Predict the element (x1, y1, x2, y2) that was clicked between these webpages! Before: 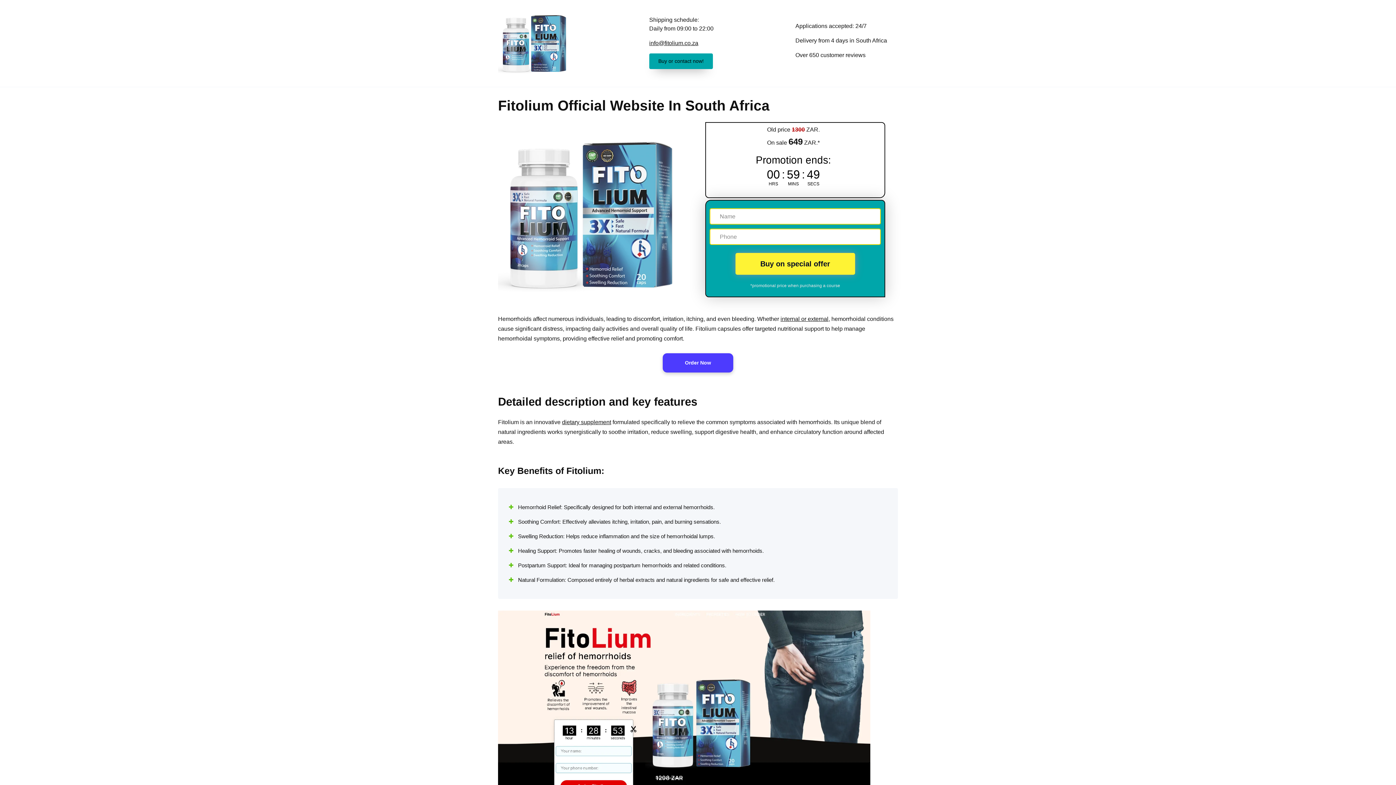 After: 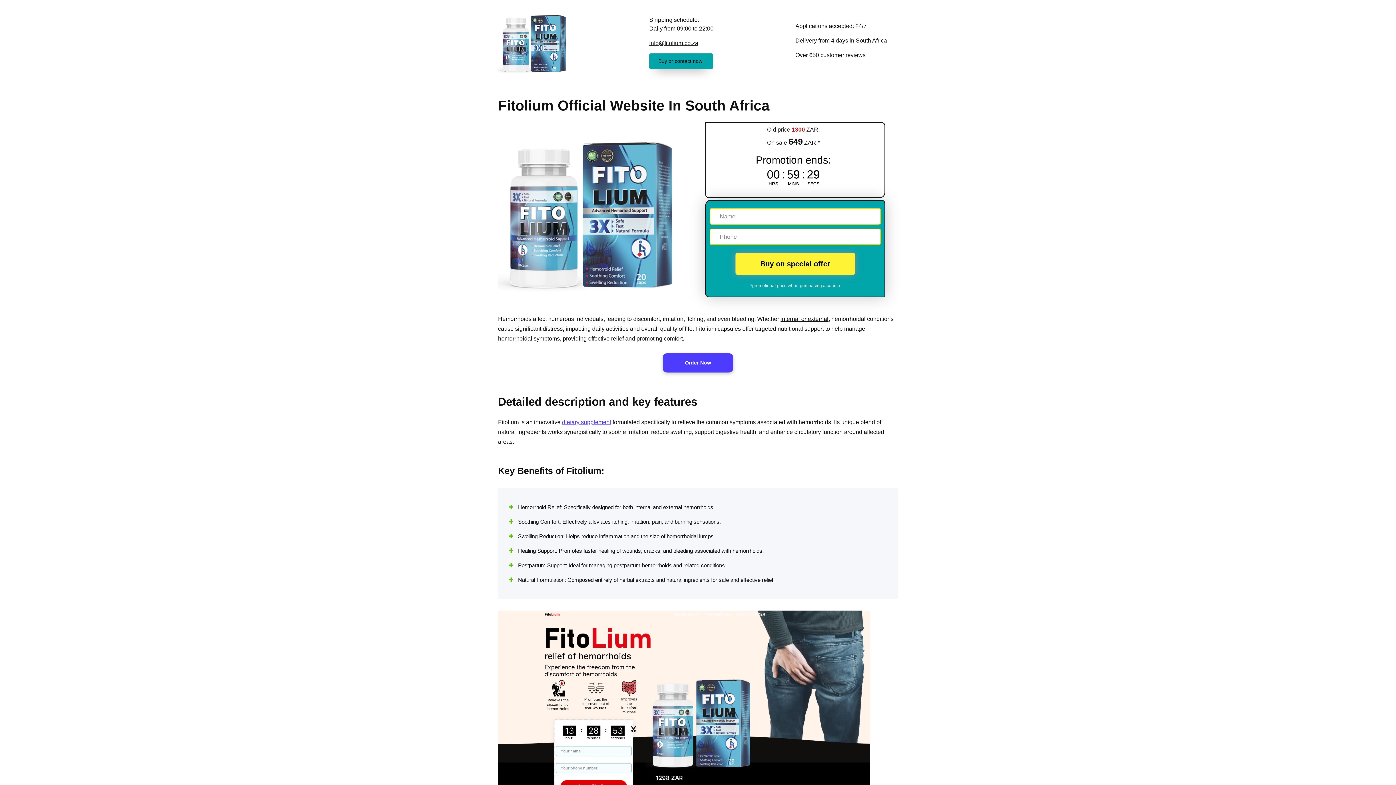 Action: label: dietary supplement bbox: (562, 419, 611, 425)